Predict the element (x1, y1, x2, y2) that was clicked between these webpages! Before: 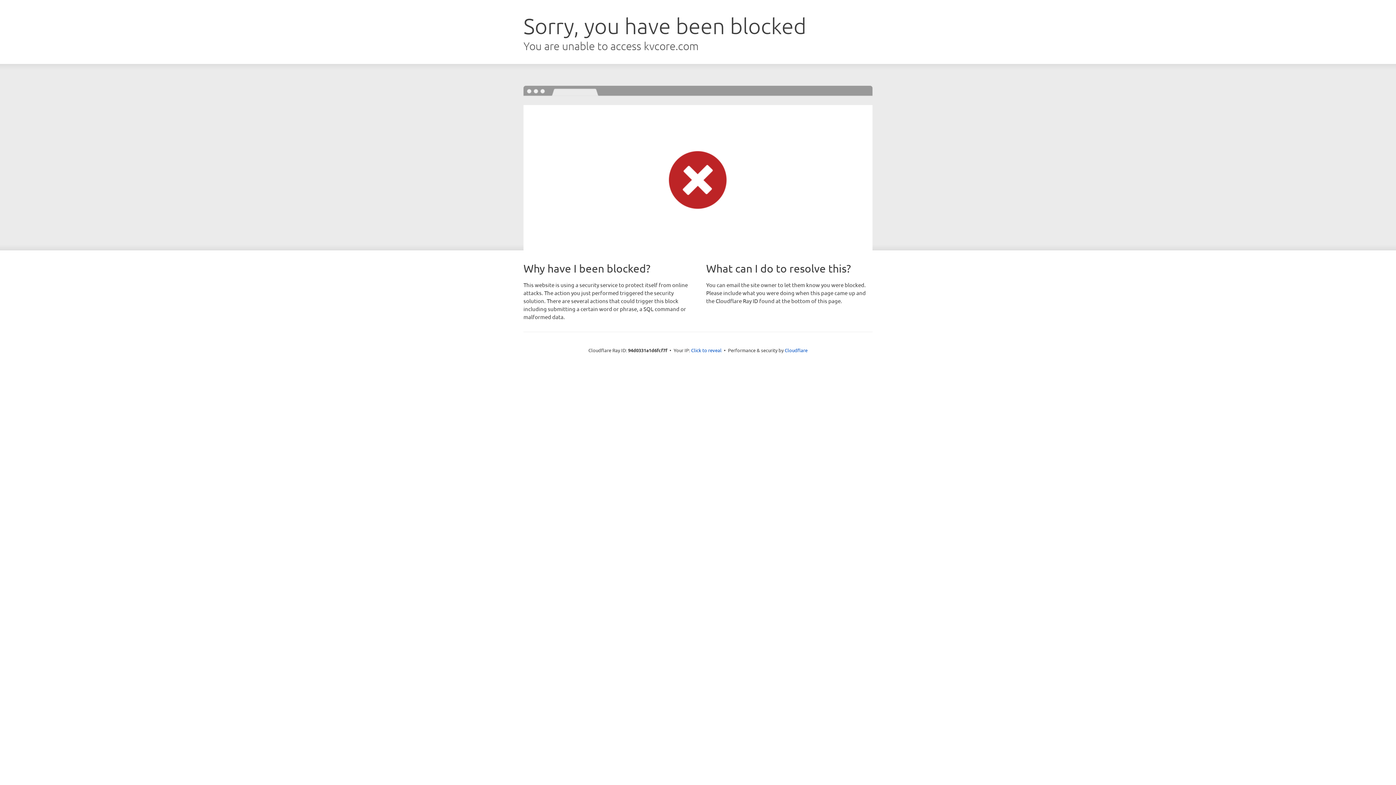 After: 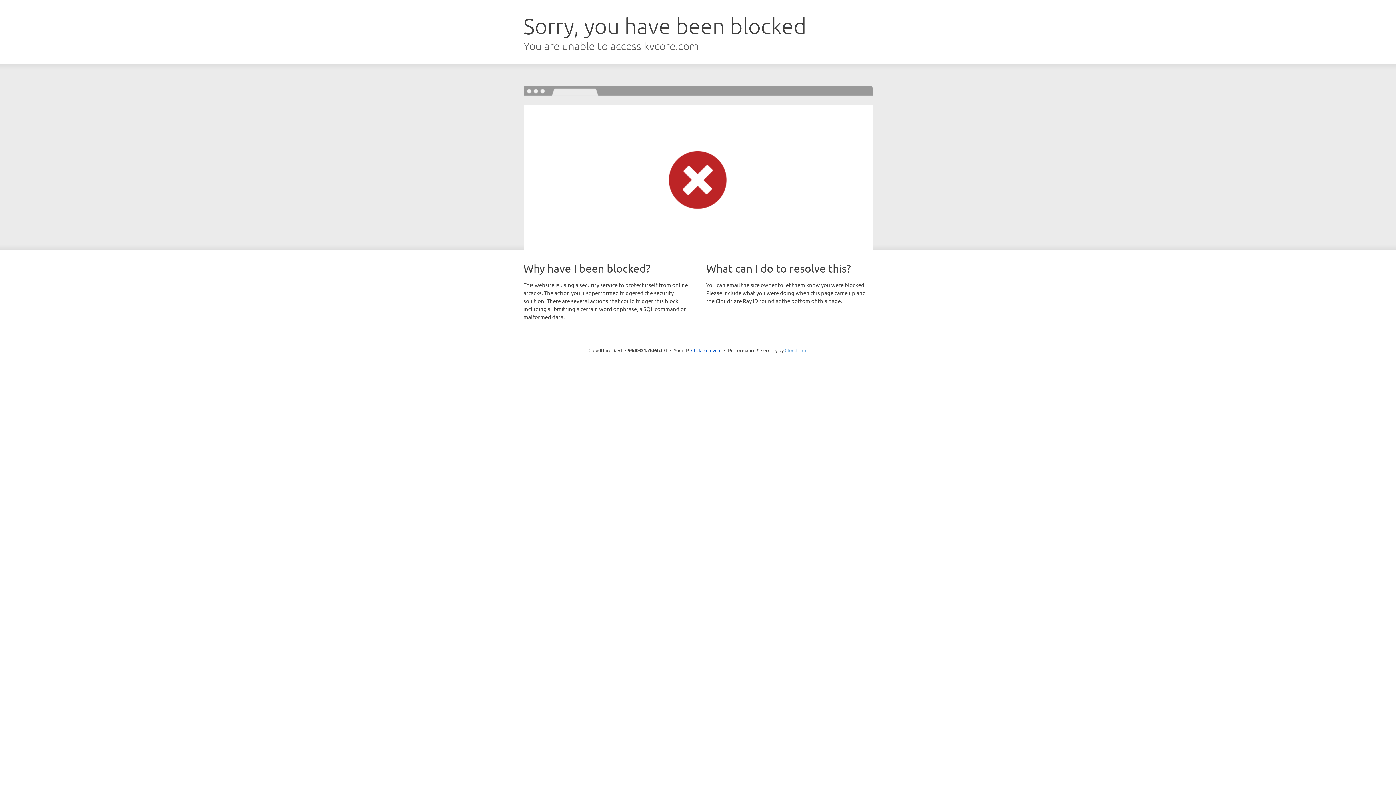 Action: bbox: (784, 347, 807, 353) label: Cloudflare